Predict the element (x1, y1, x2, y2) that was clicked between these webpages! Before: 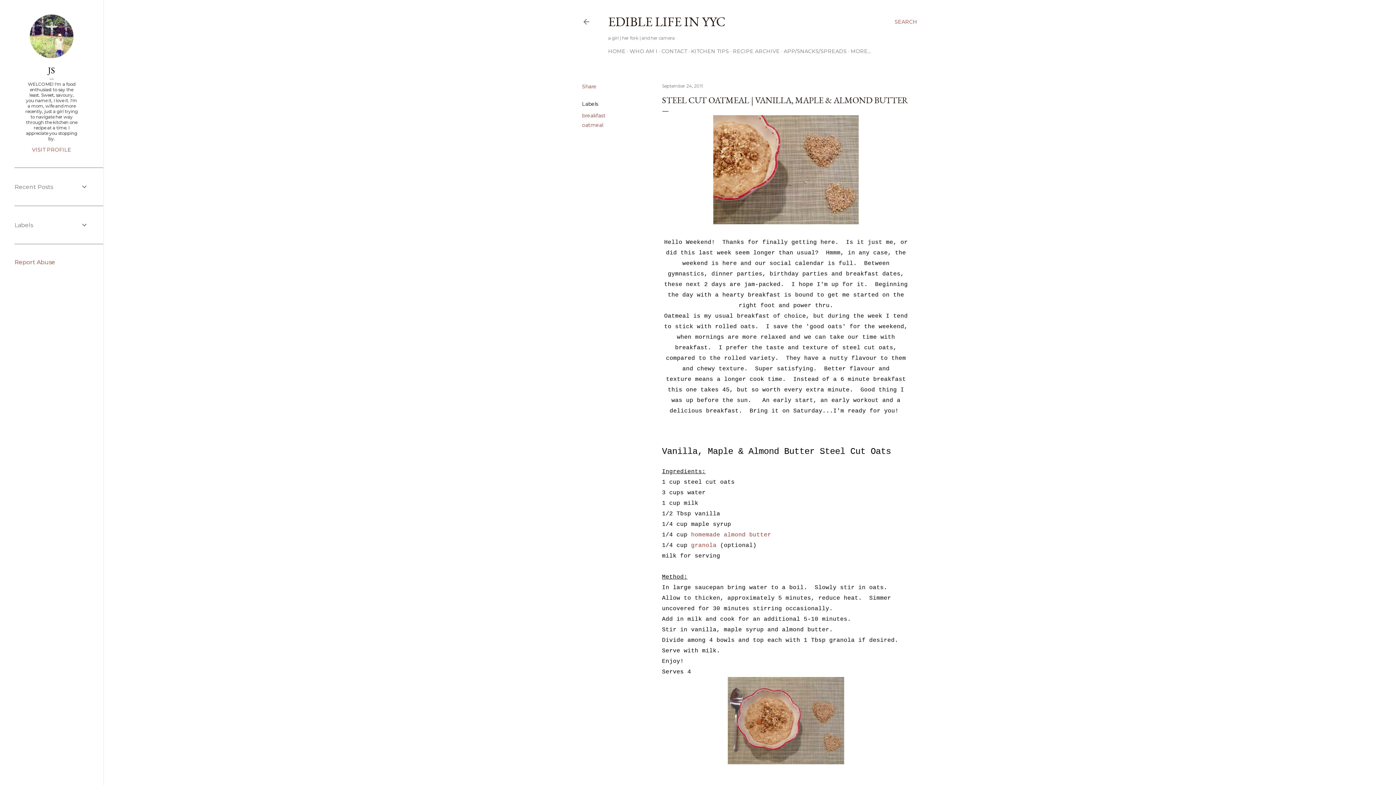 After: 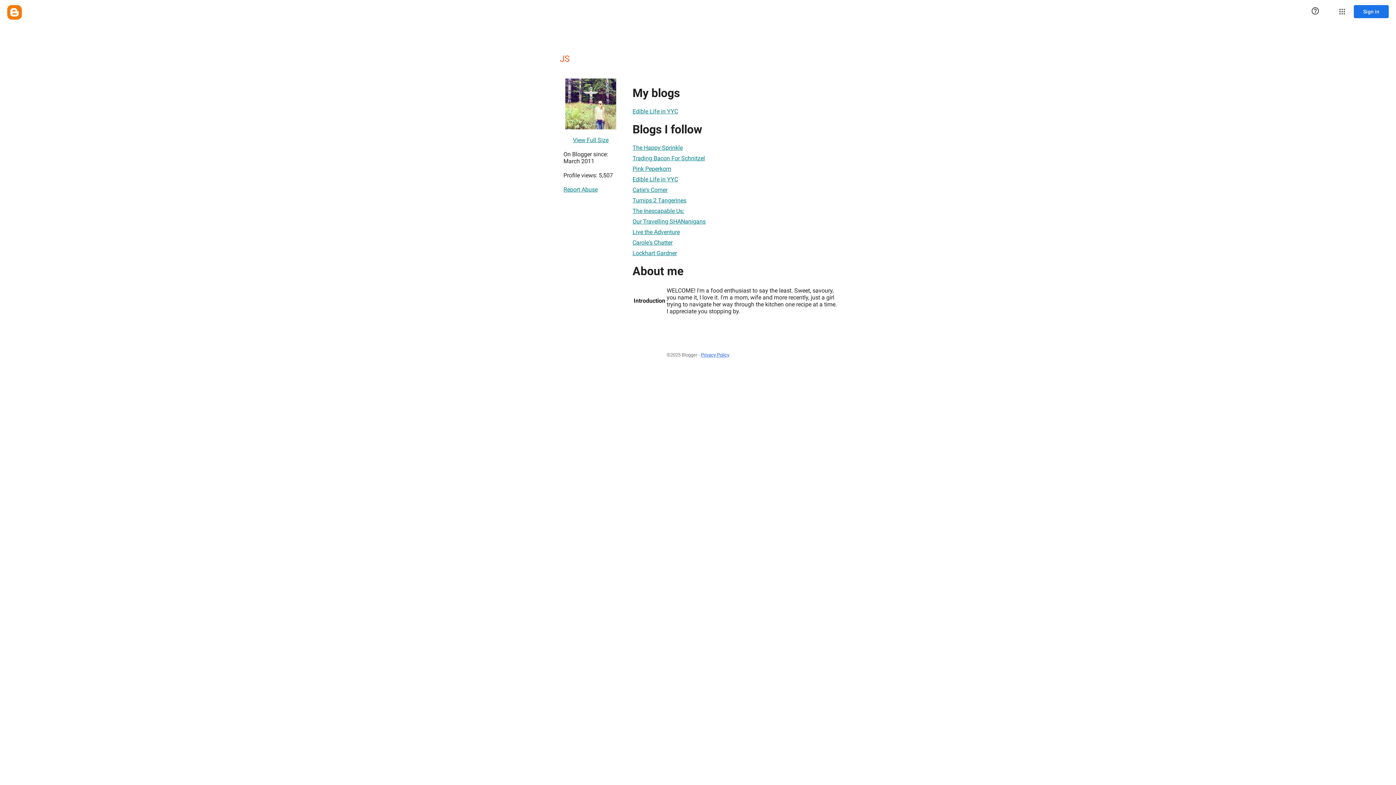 Action: bbox: (29, 53, 73, 59)